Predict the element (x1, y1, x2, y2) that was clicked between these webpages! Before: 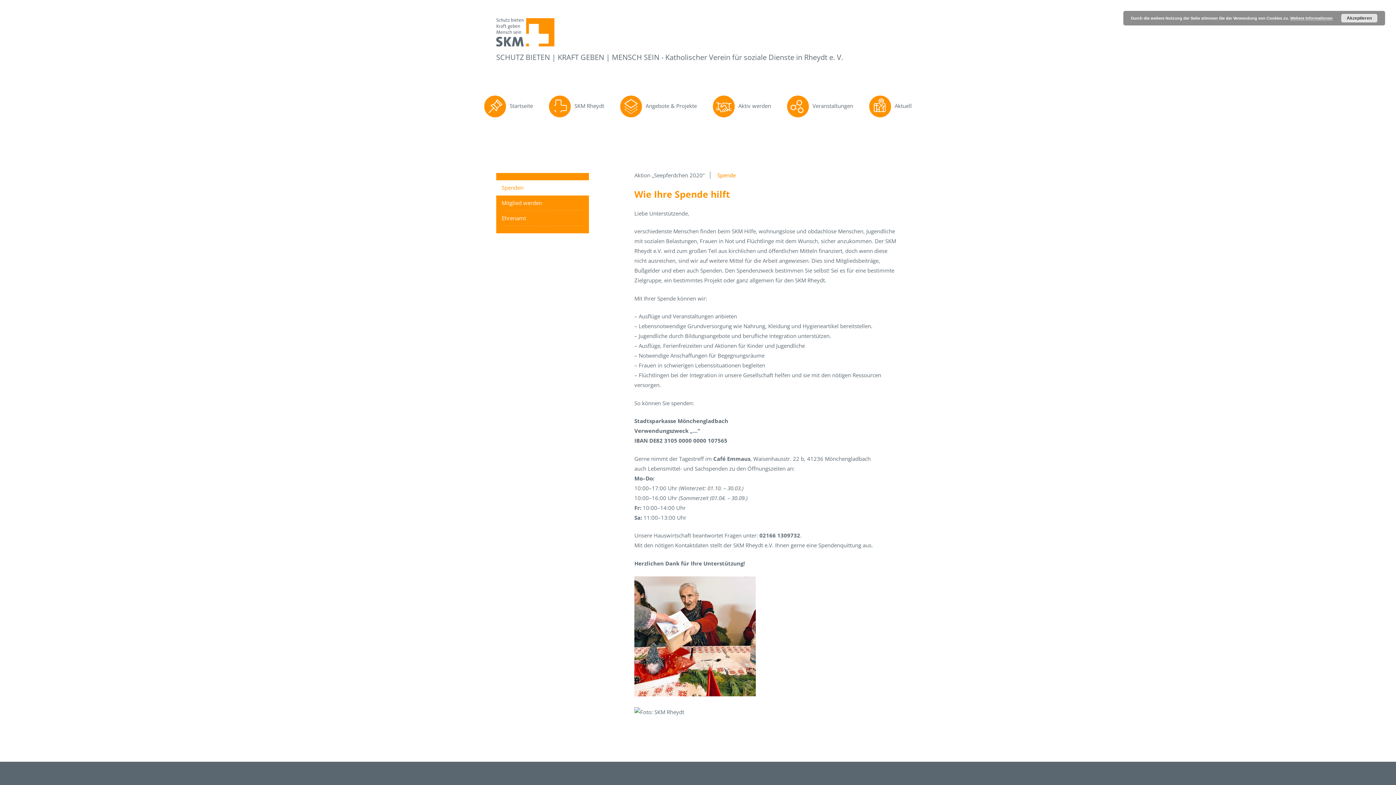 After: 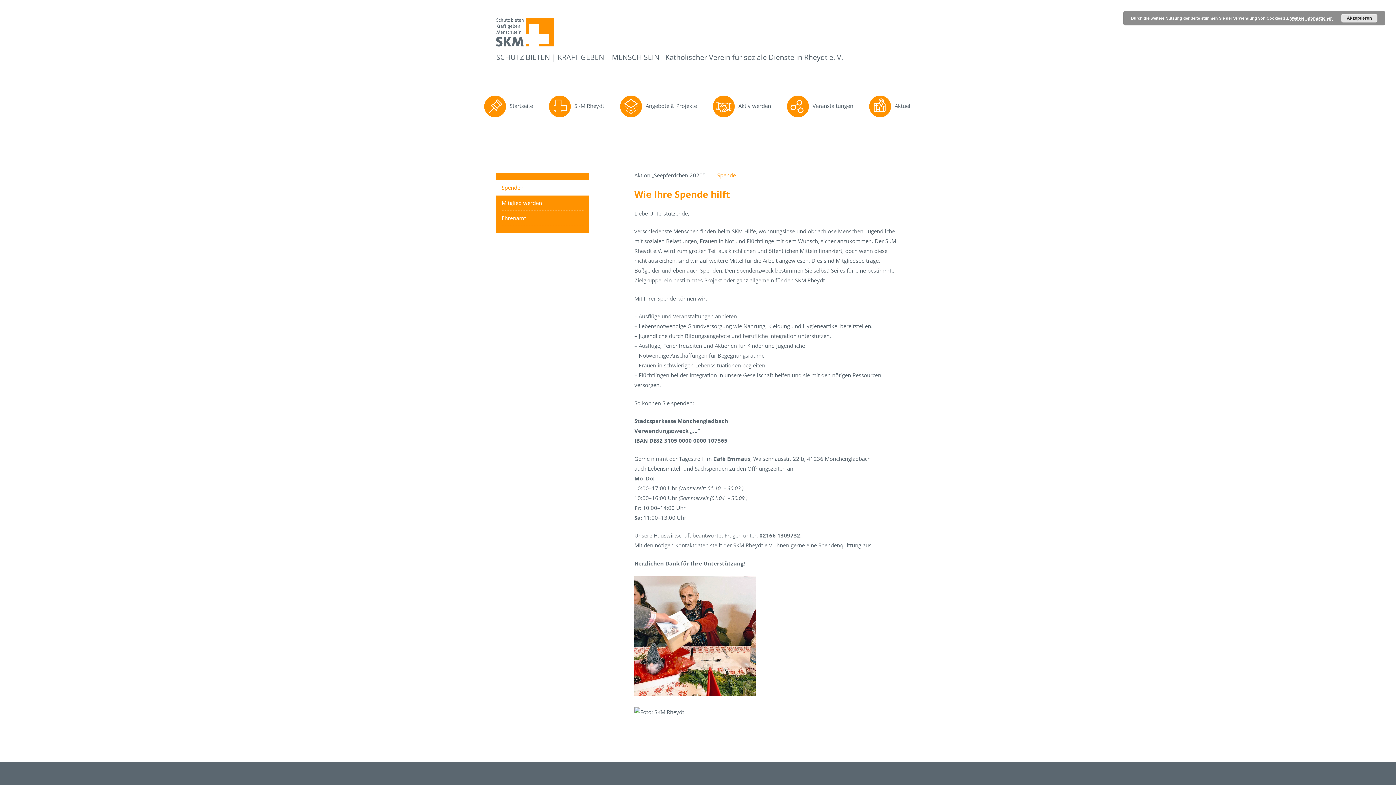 Action: bbox: (1290, 16, 1333, 20) label: Weitere Informationen